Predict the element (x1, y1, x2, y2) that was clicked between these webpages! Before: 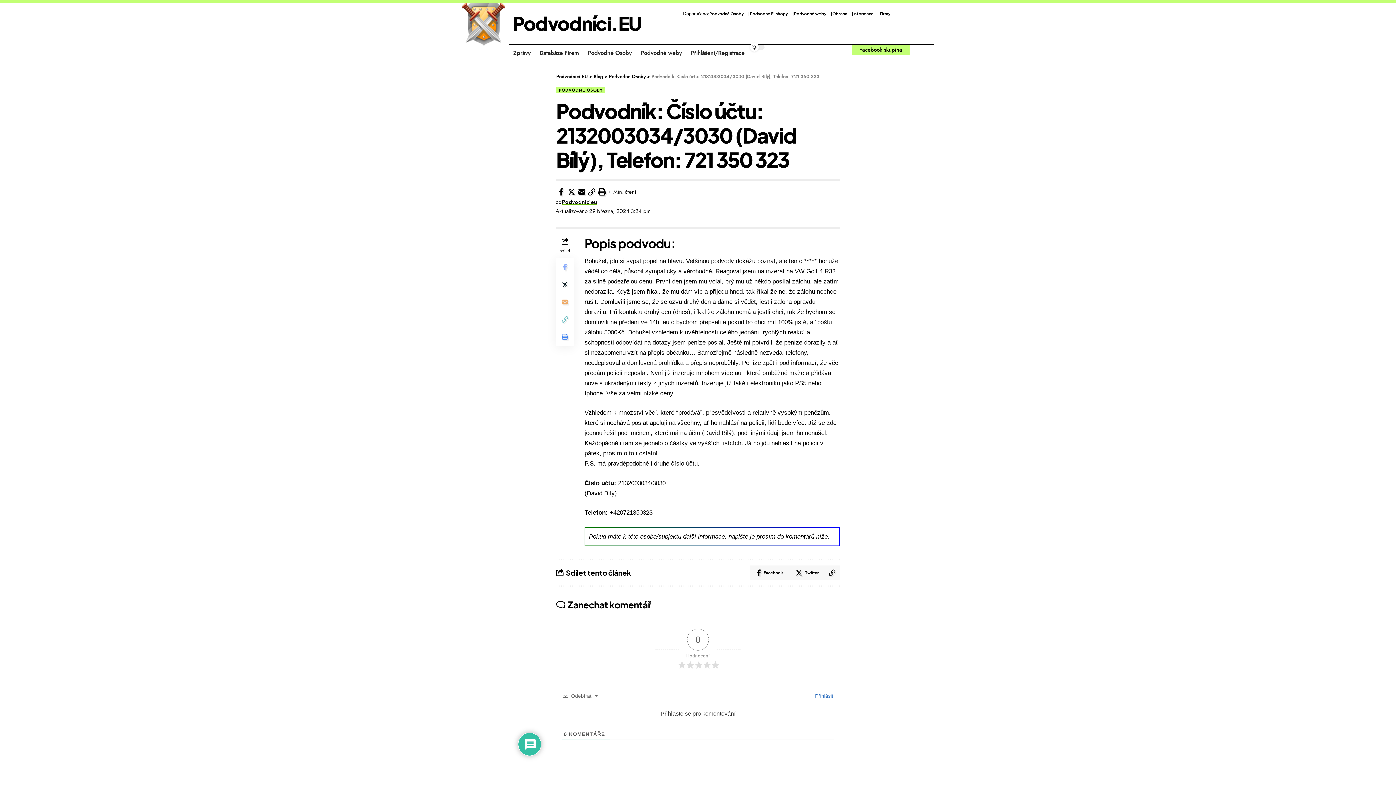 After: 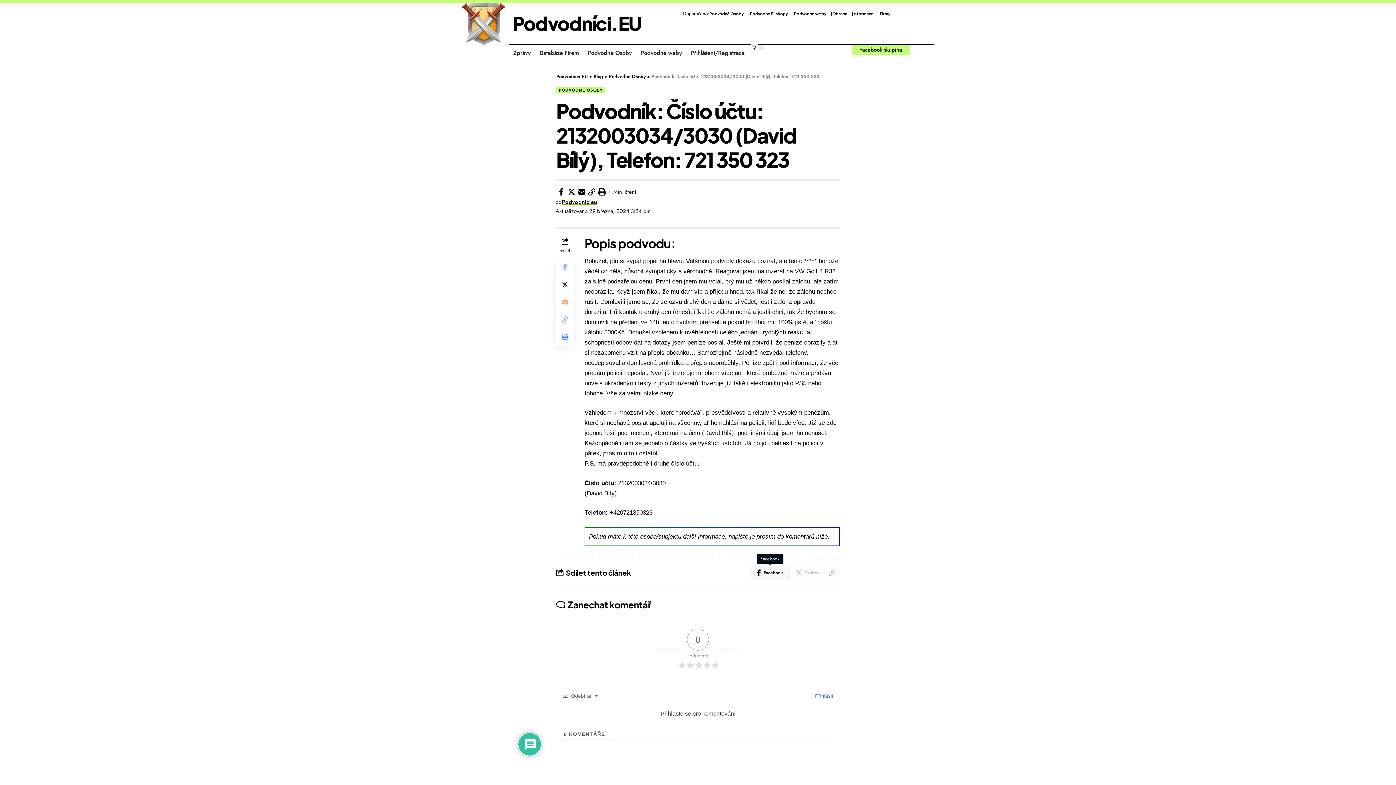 Action: bbox: (749, 565, 790, 580) label: Share on Facebook